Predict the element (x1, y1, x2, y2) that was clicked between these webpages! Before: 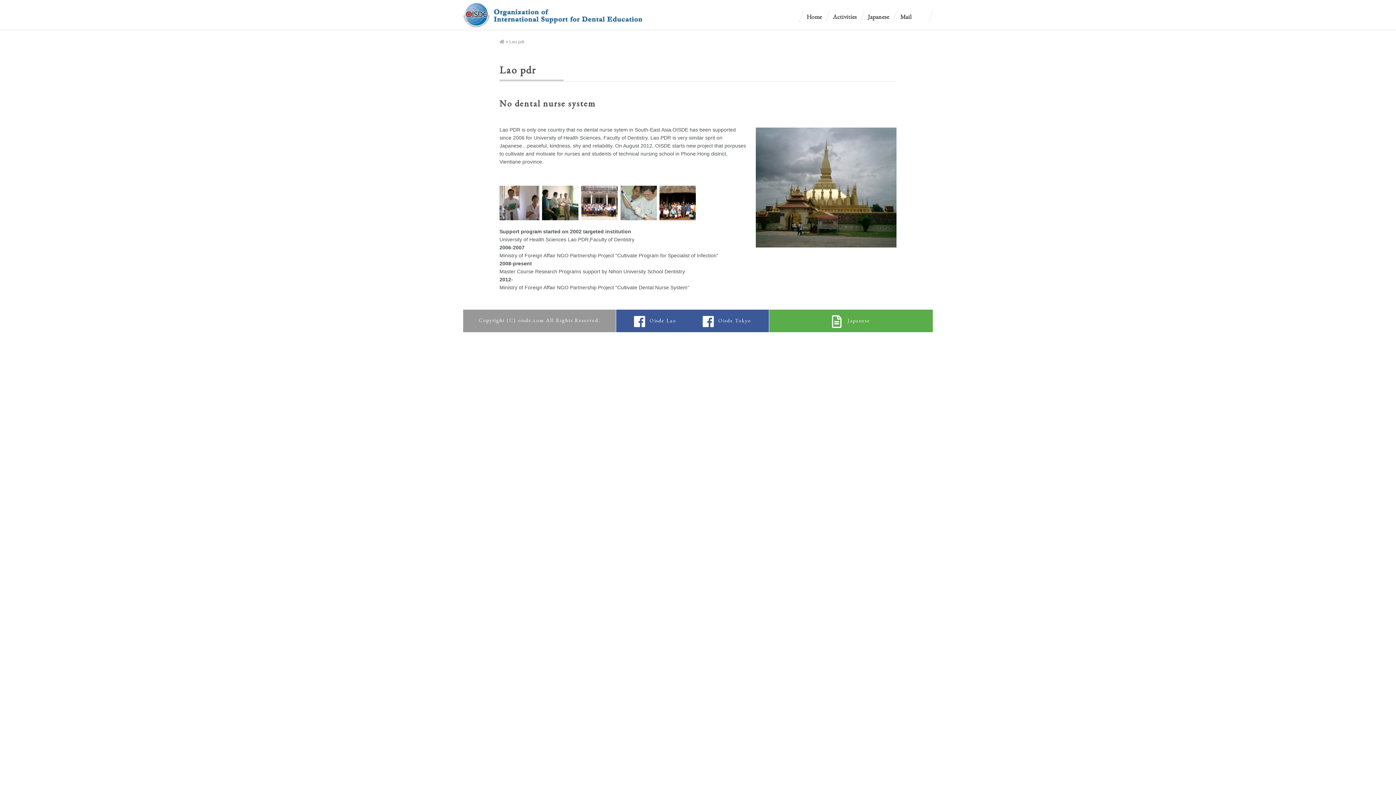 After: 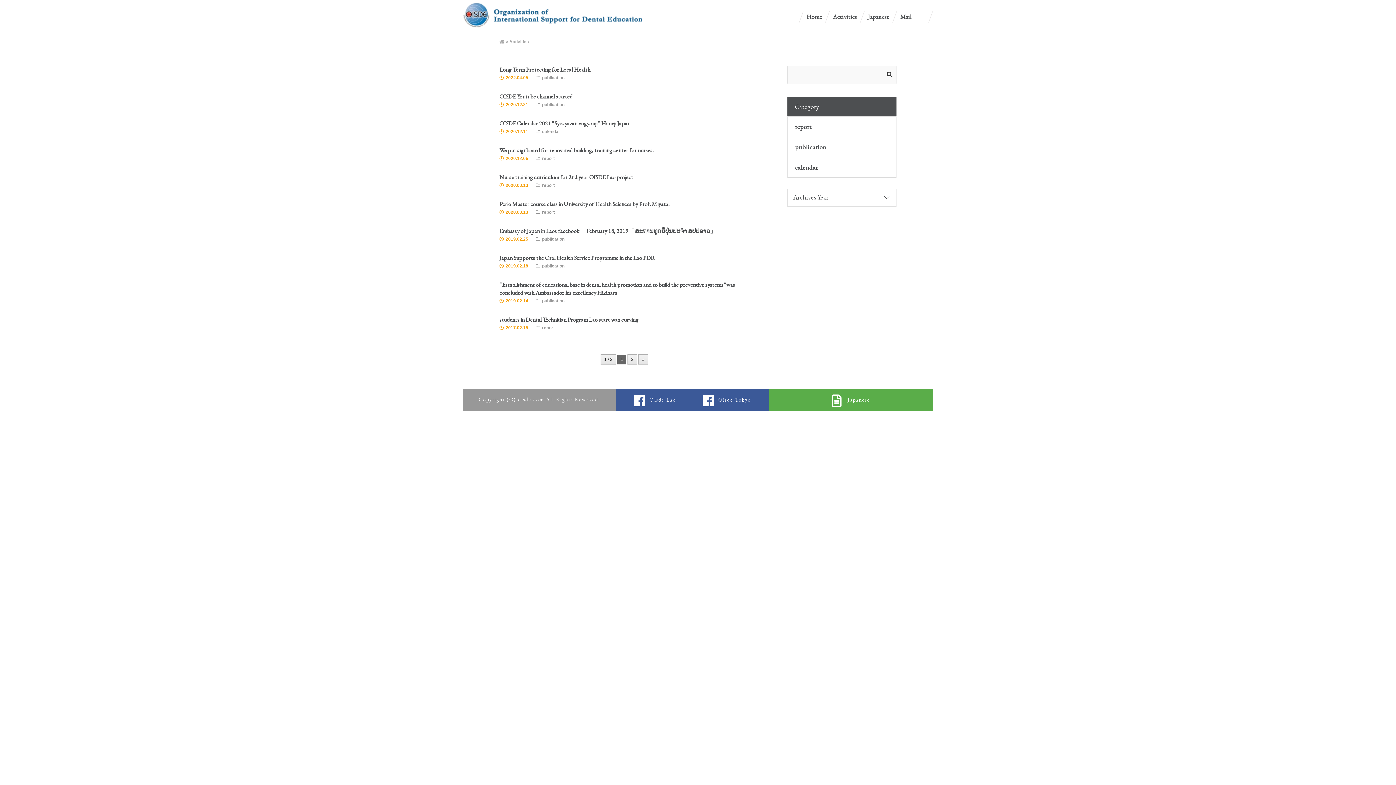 Action: label: Activities bbox: (824, 10, 859, 22)